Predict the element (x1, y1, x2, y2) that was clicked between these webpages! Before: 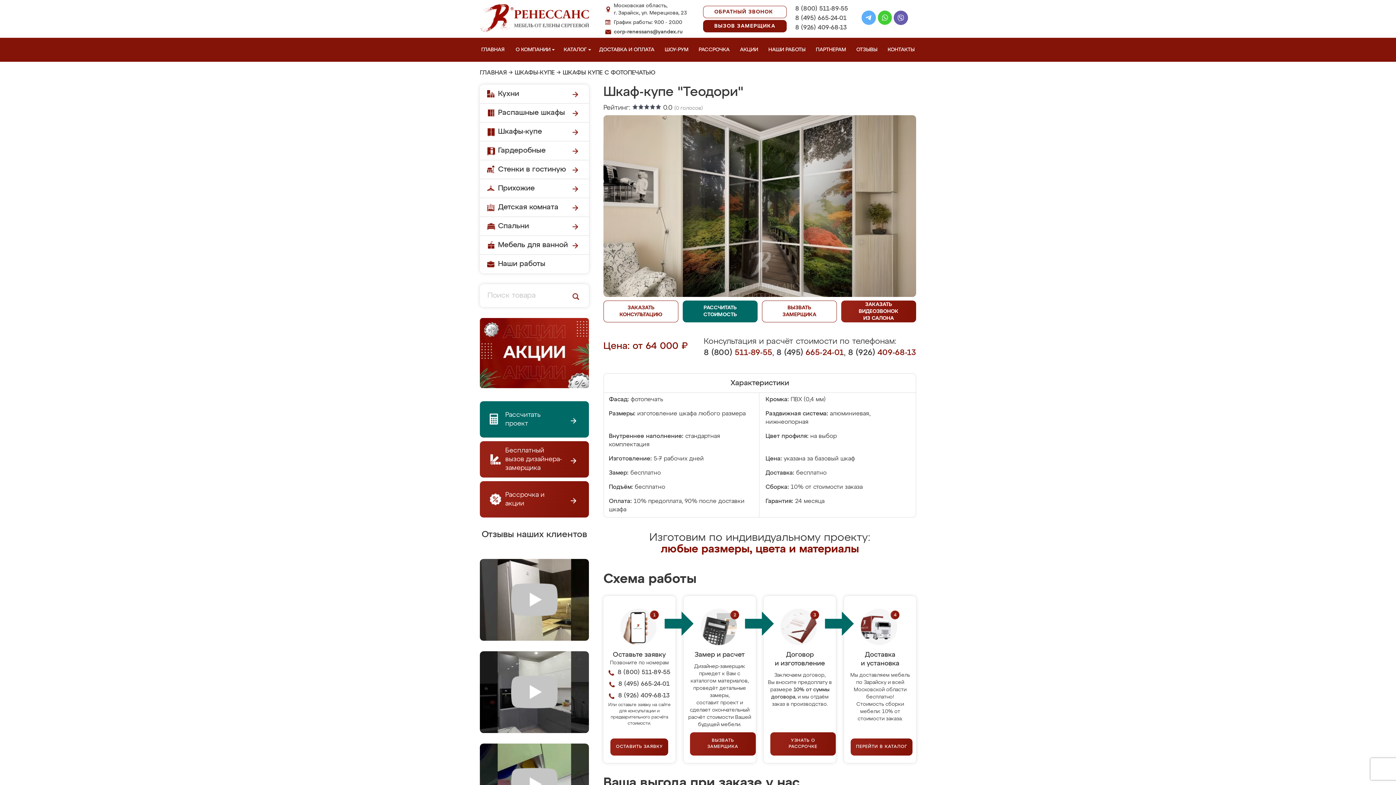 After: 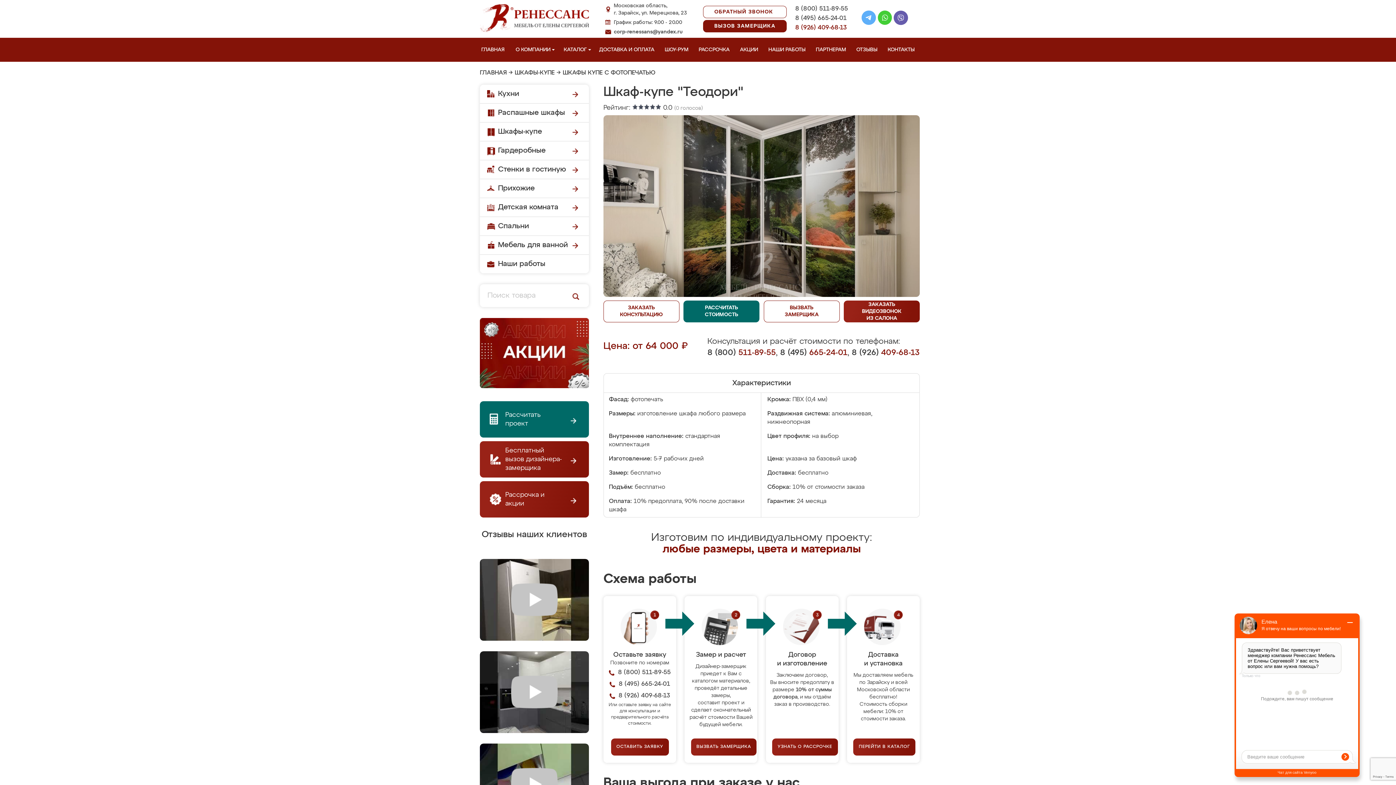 Action: bbox: (795, 23, 848, 32) label: 8 (926) 409-68-13